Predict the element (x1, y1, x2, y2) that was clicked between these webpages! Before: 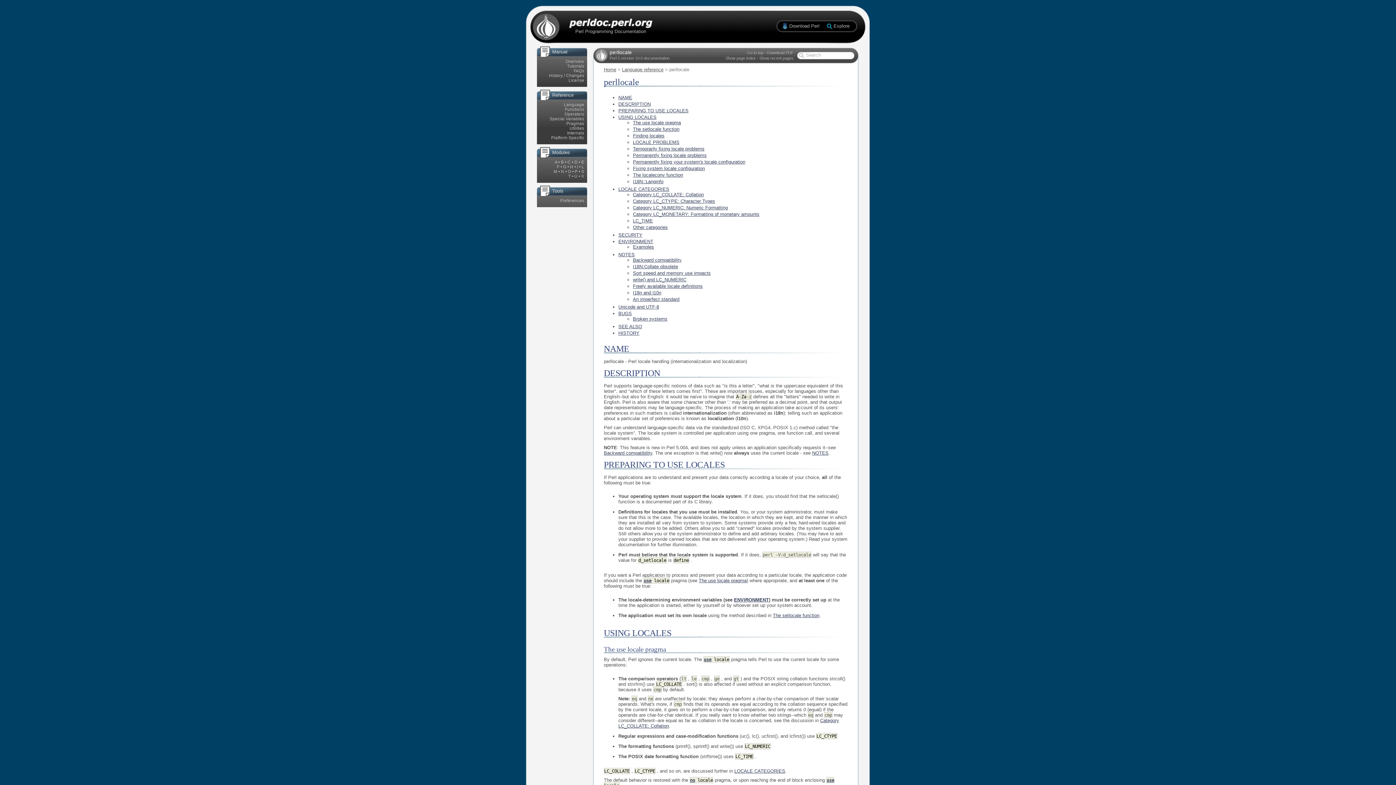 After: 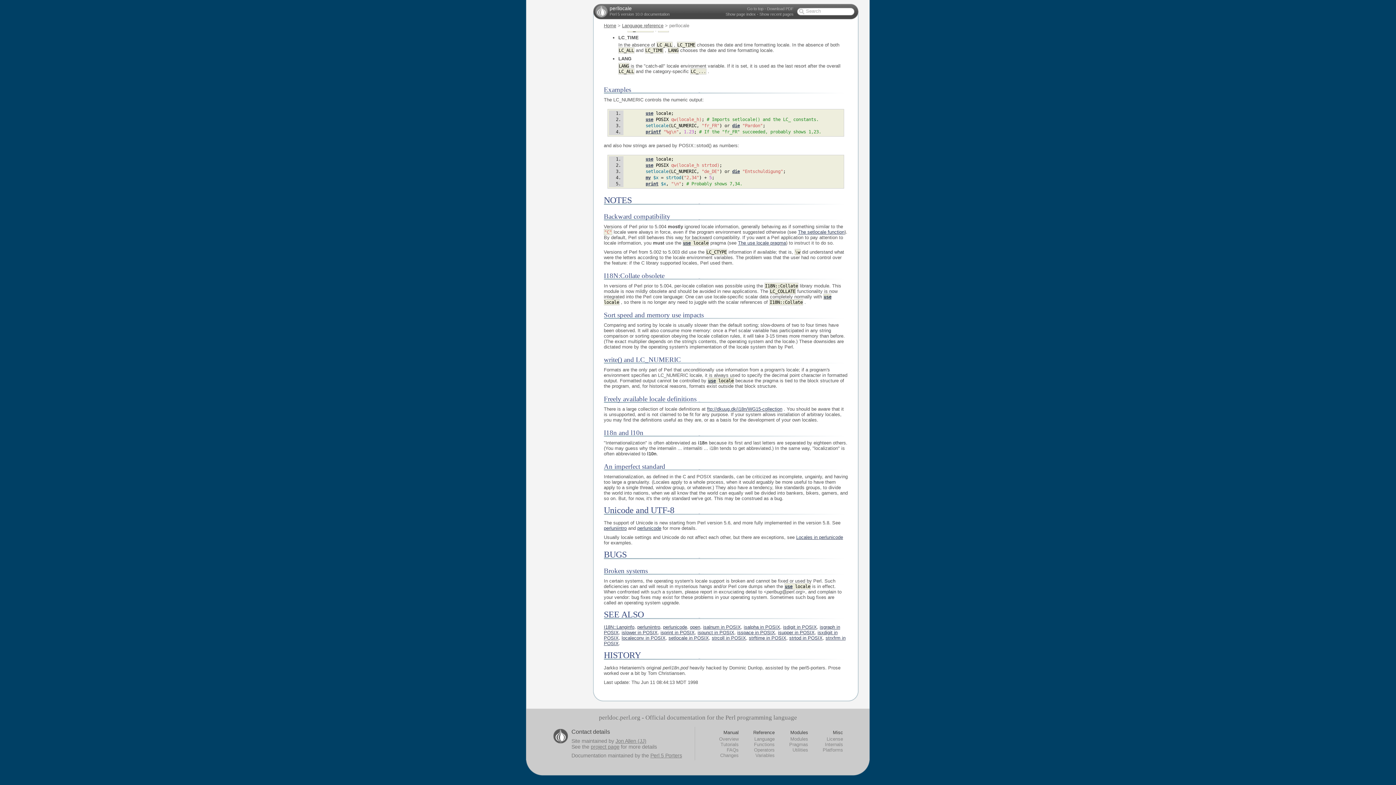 Action: label: SEE ALSO bbox: (618, 323, 642, 329)